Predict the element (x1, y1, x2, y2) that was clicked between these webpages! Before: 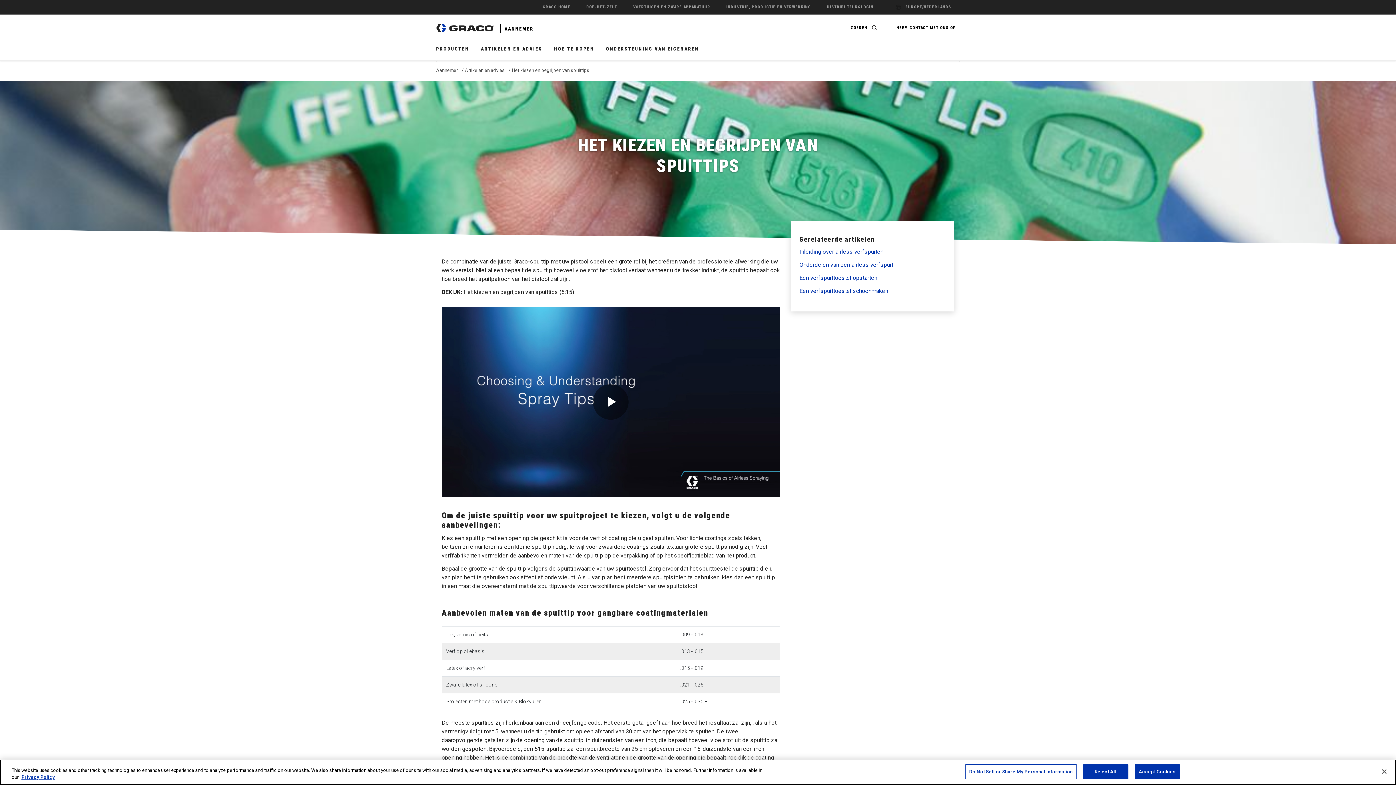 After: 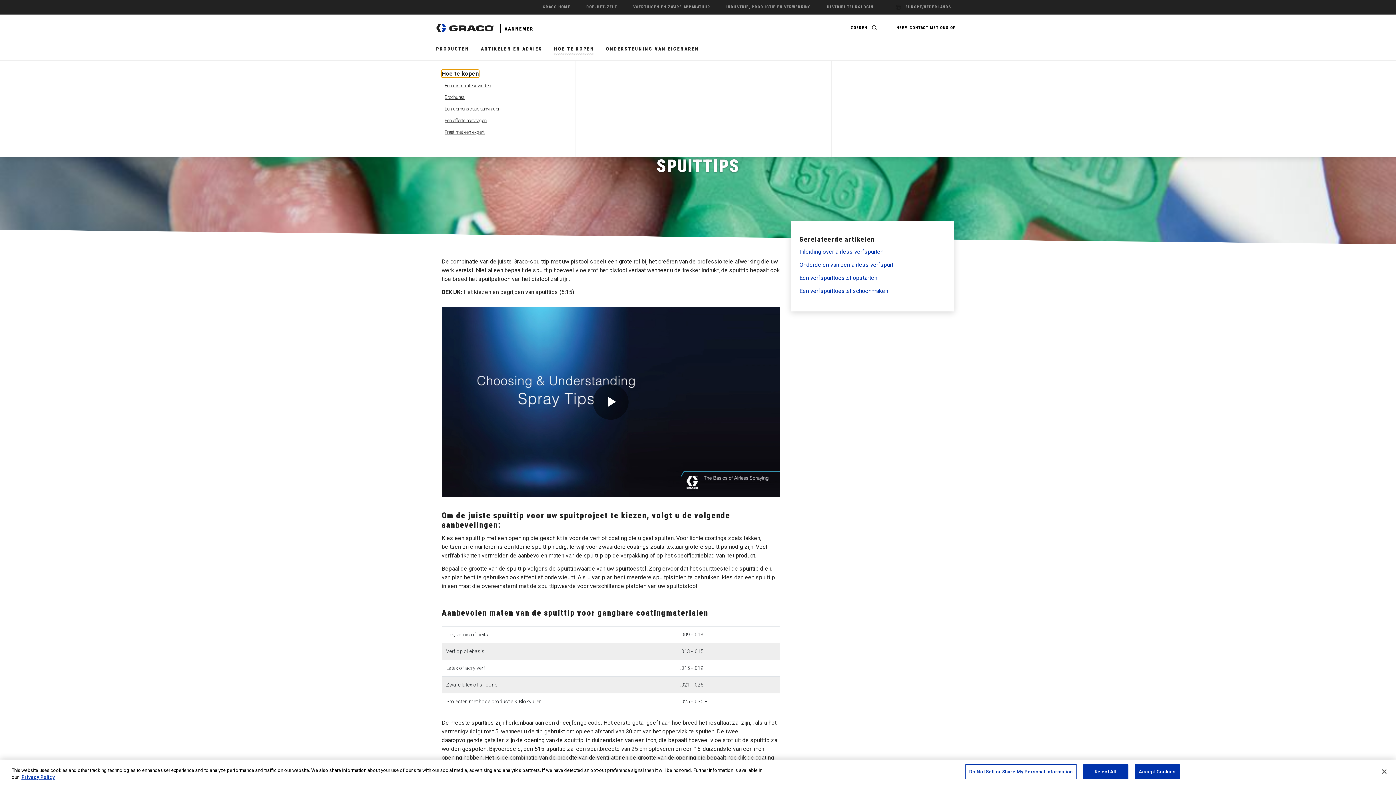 Action: label: HOE TE KOPEN bbox: (554, 43, 594, 54)